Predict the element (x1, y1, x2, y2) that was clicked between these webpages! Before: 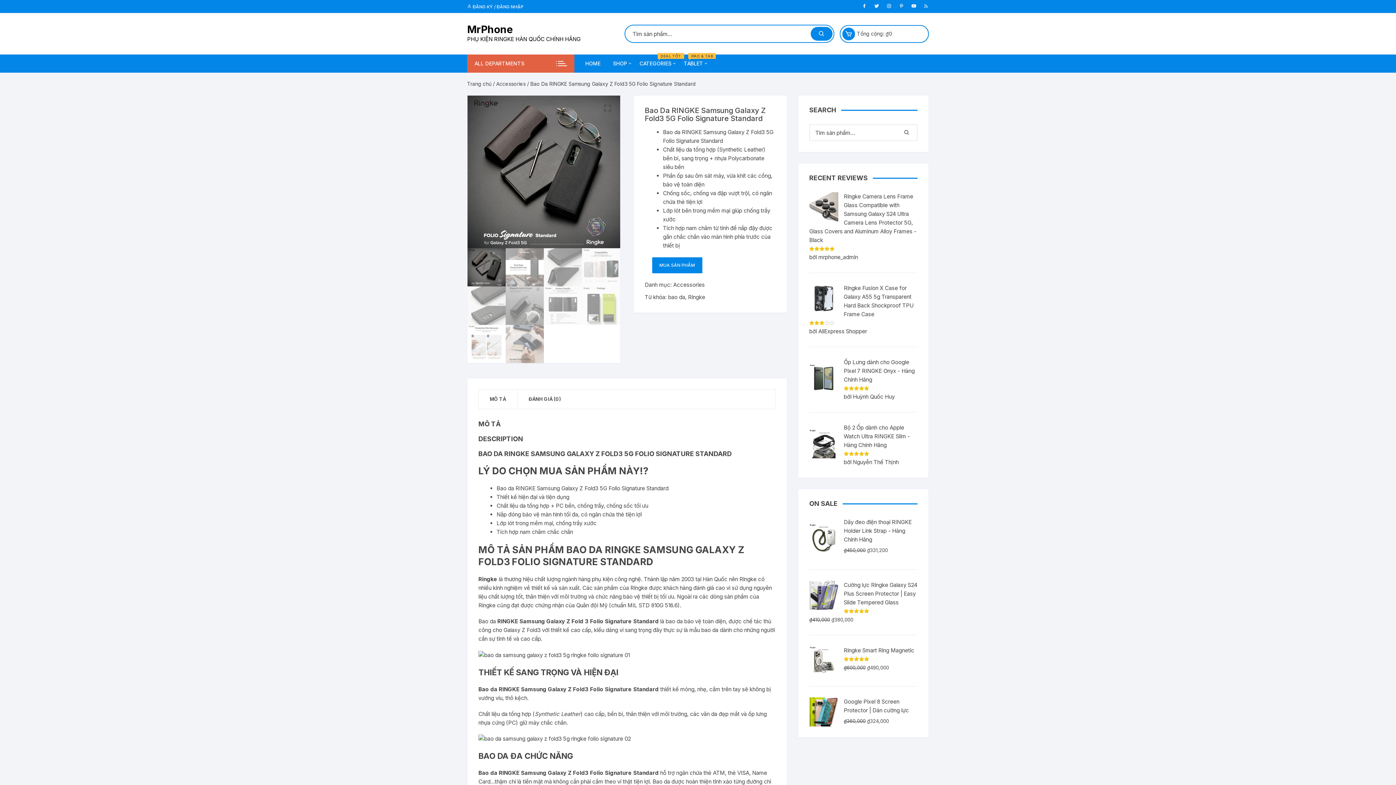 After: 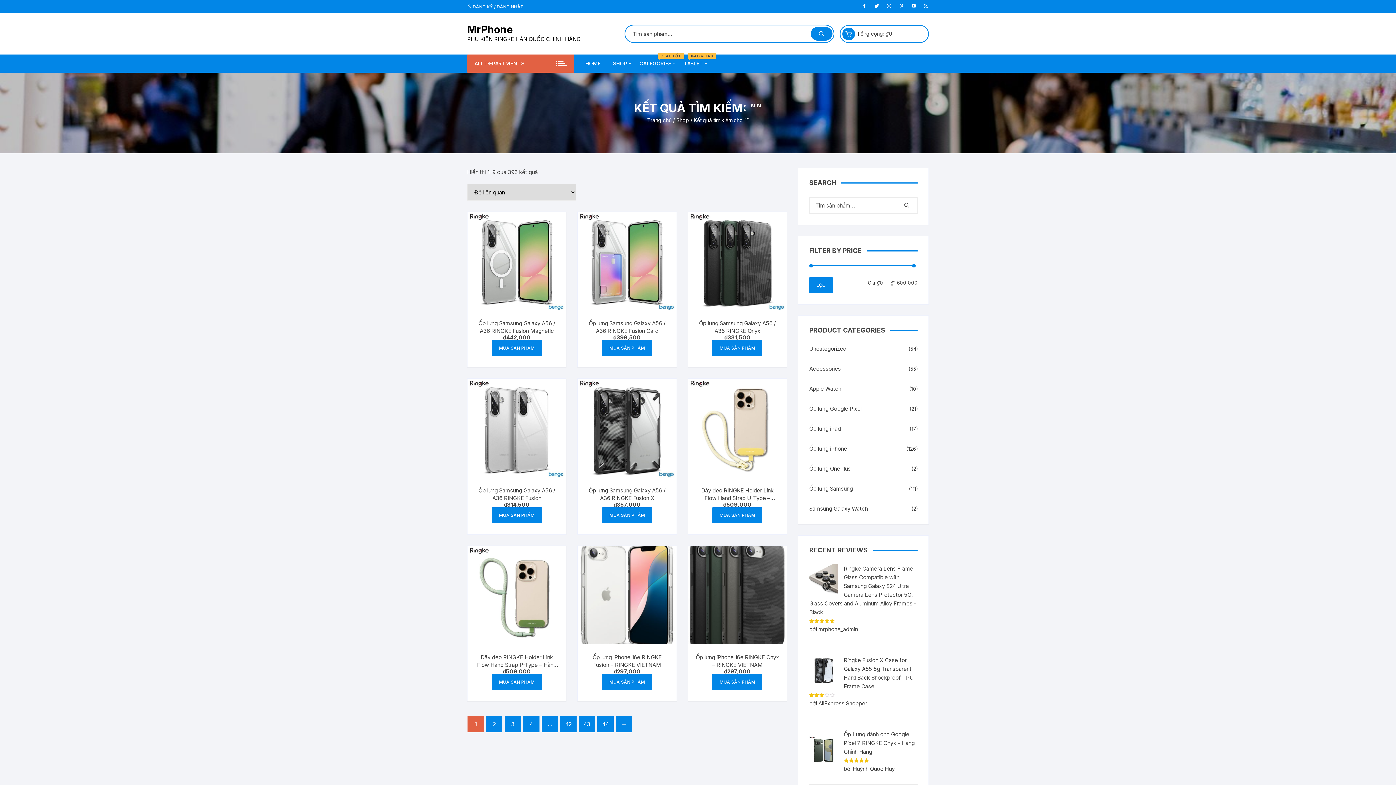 Action: bbox: (901, 127, 912, 138)